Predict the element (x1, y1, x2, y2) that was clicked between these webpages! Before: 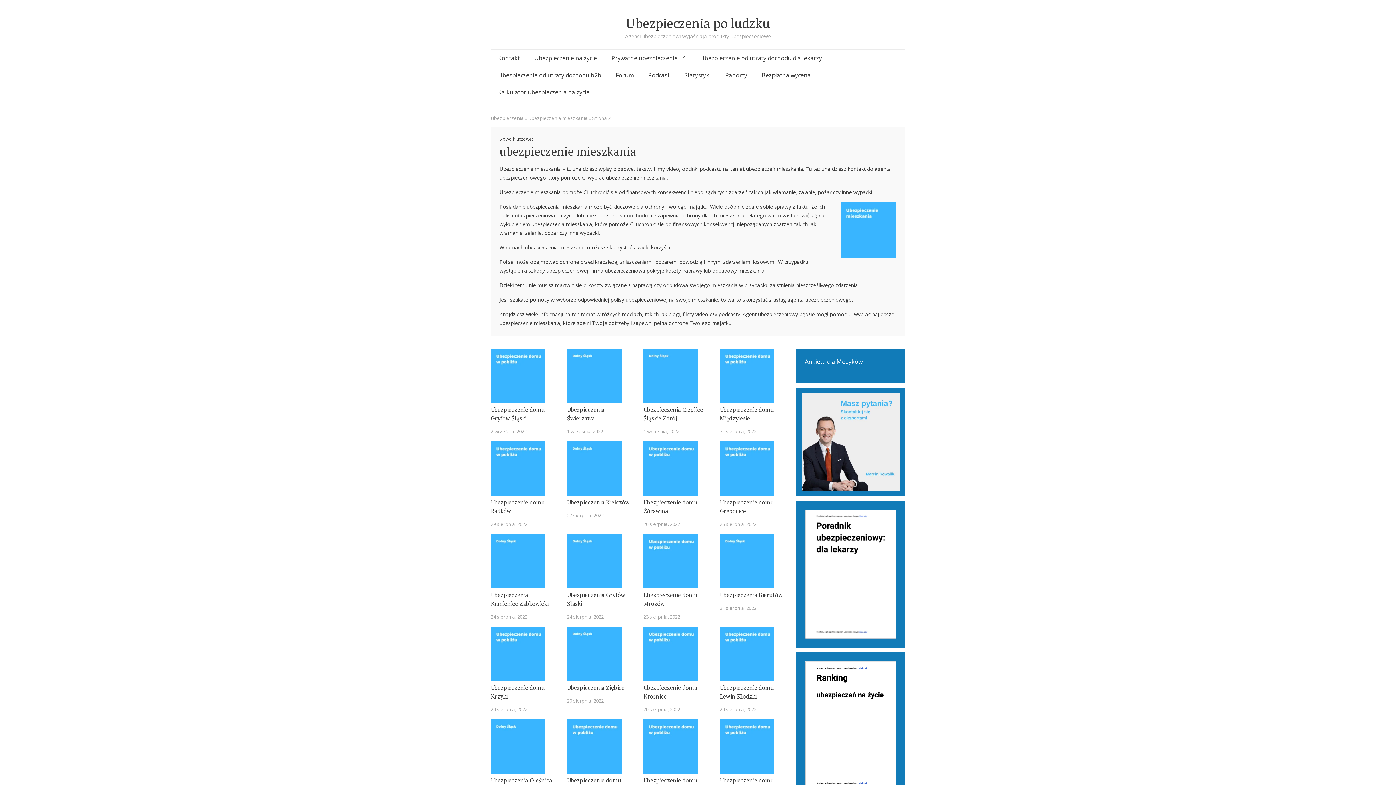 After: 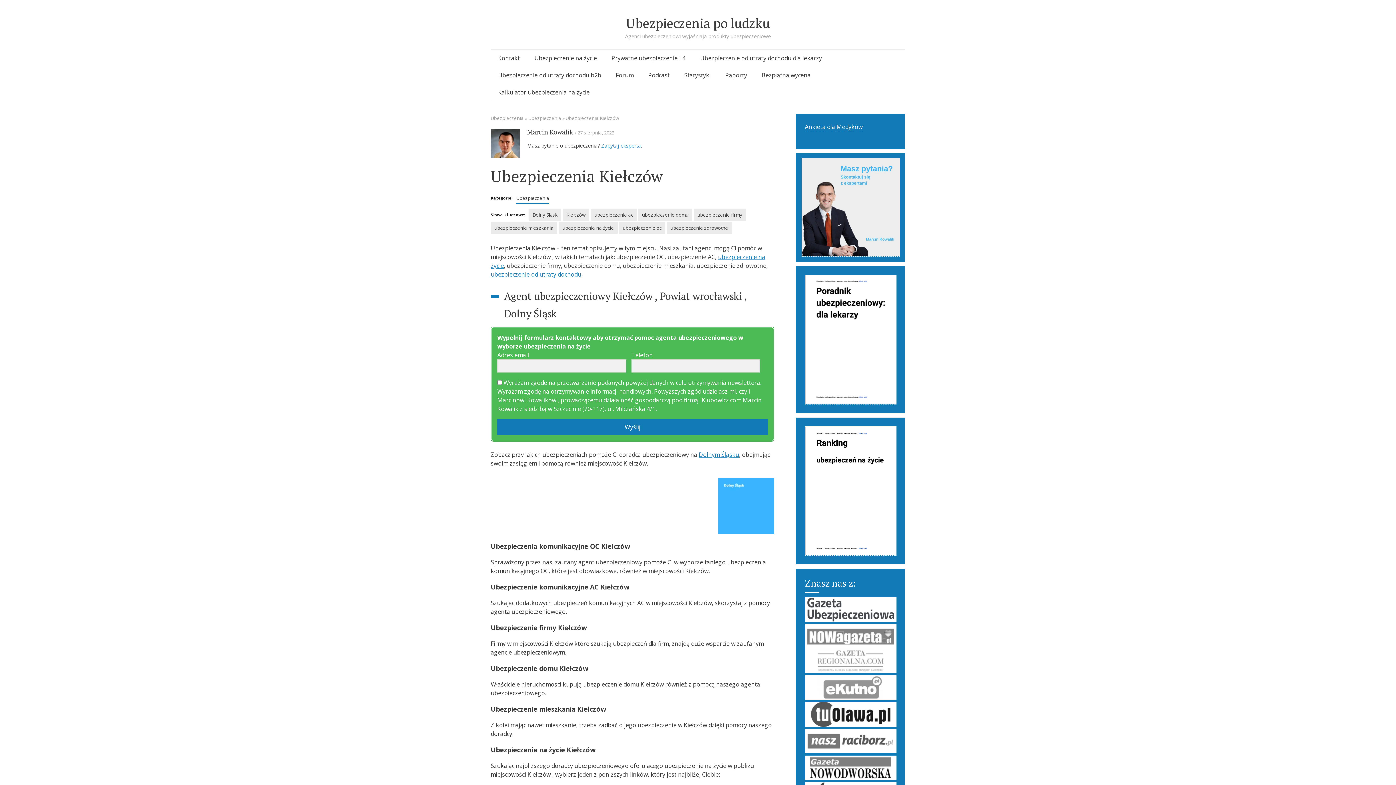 Action: bbox: (567, 511, 604, 520) label: 27 sierpnia, 2022